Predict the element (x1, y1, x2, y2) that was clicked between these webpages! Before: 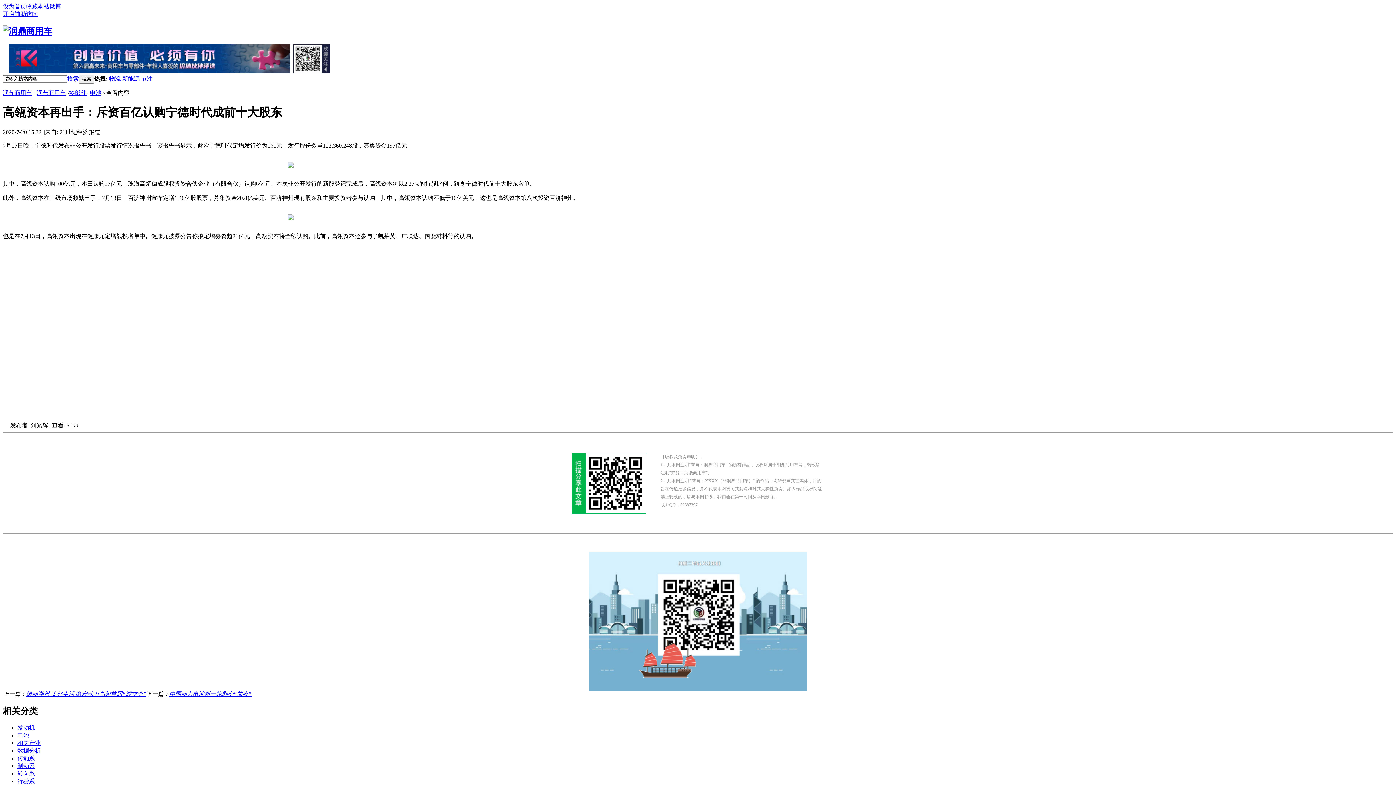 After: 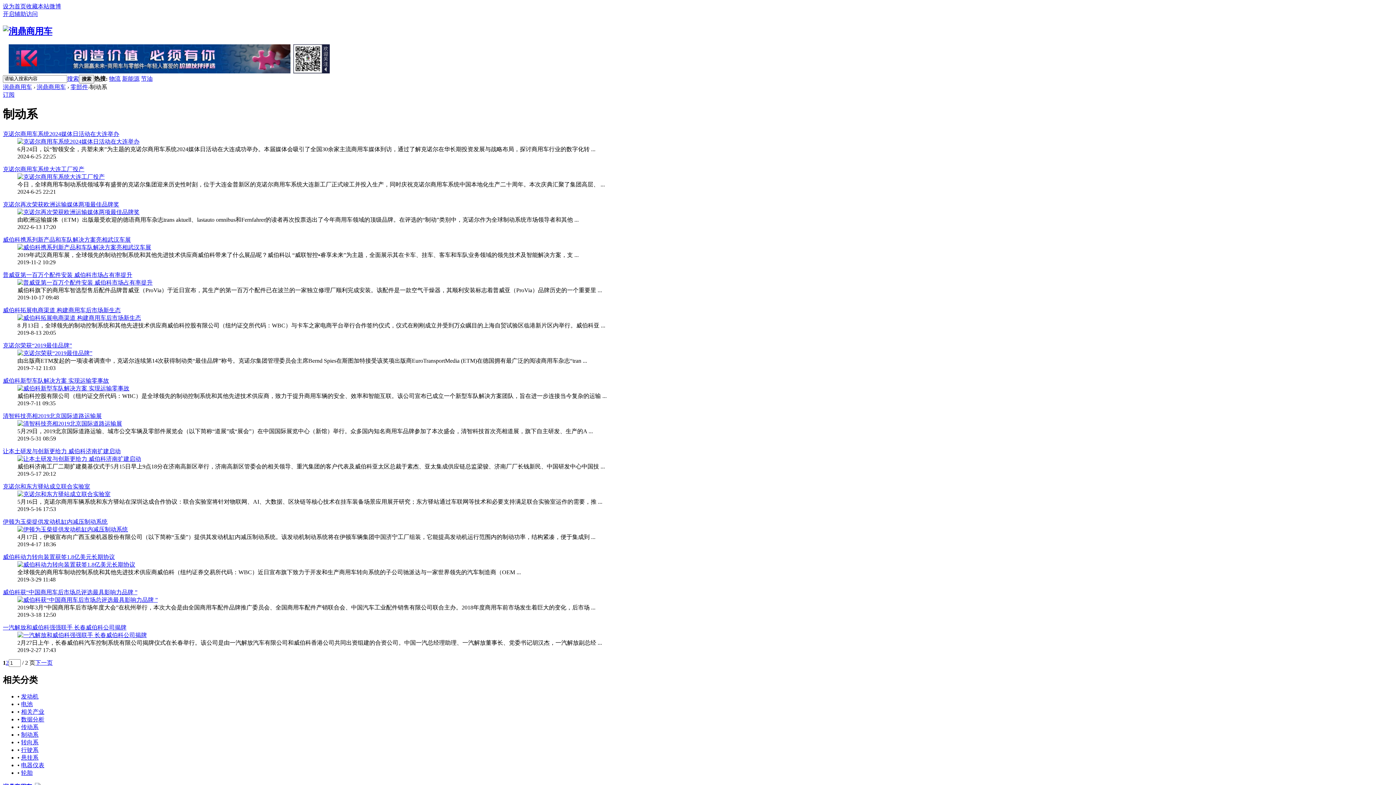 Action: bbox: (17, 763, 34, 769) label: 制动系